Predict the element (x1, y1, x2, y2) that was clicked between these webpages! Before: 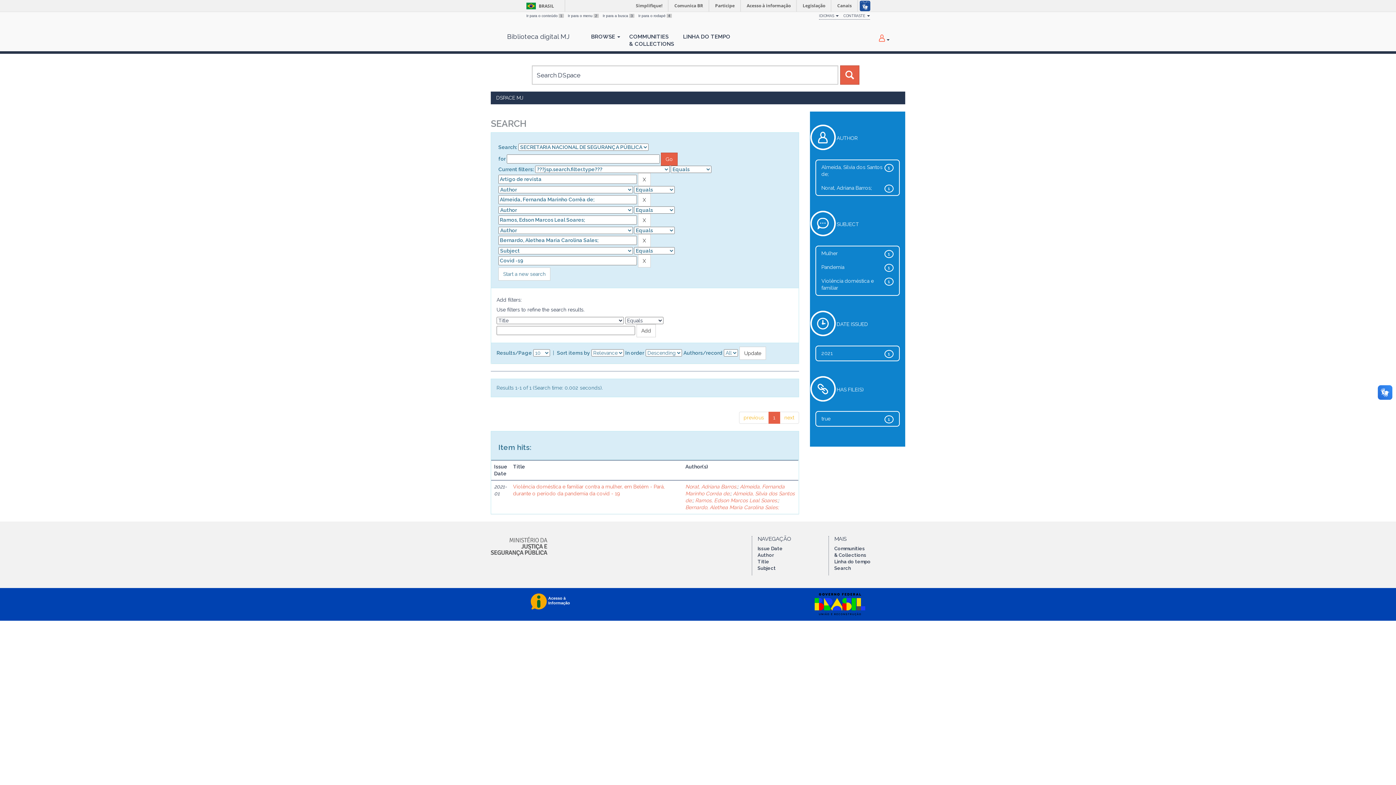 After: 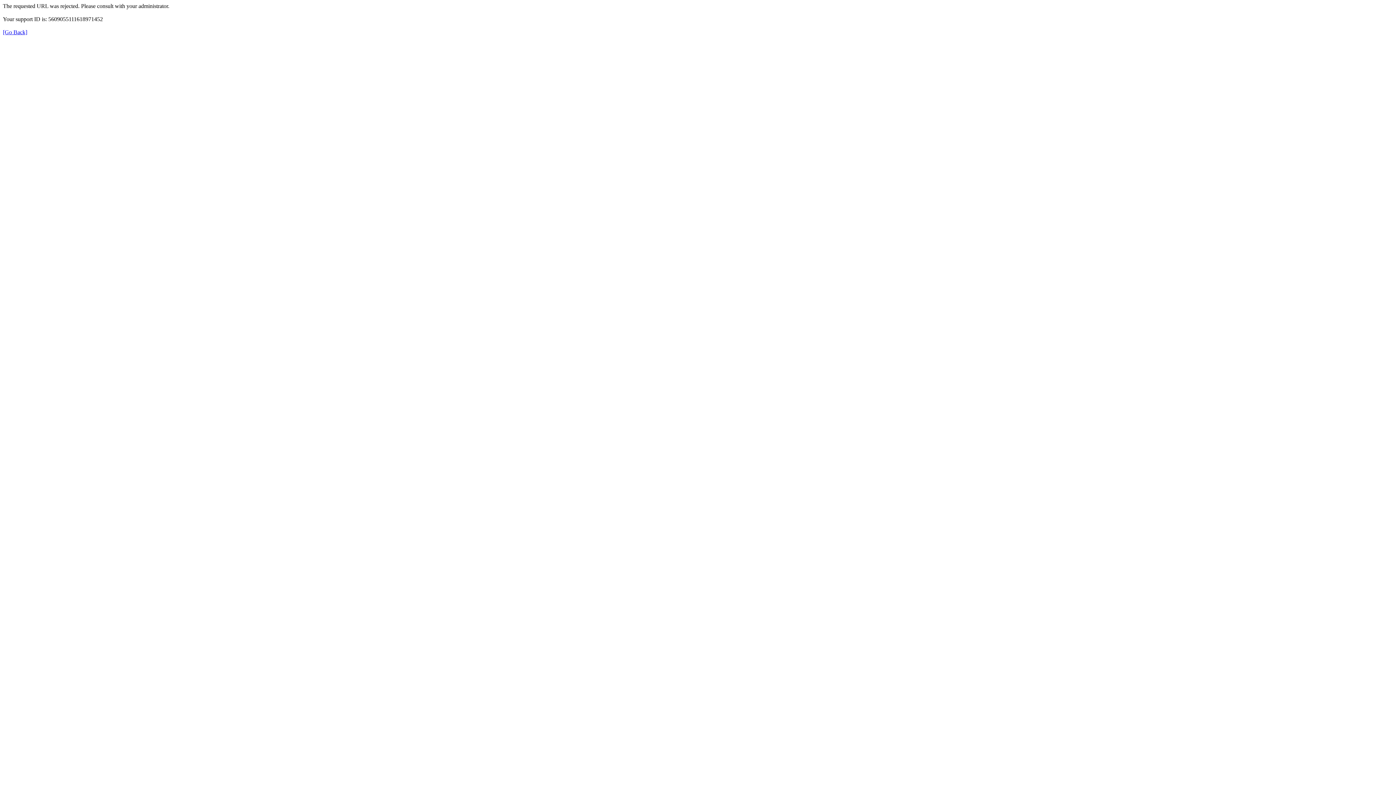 Action: label: Comunica BR bbox: (669, 0, 708, 11)